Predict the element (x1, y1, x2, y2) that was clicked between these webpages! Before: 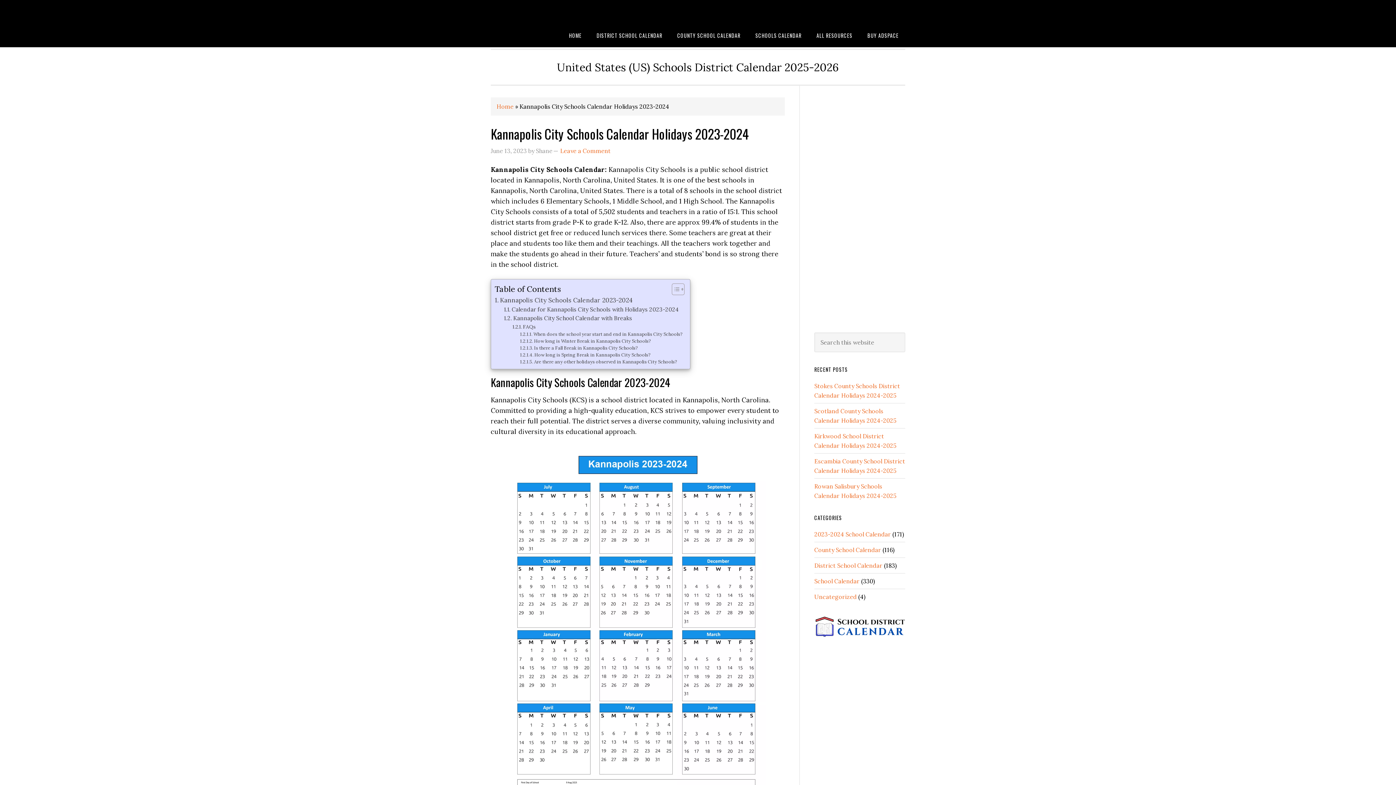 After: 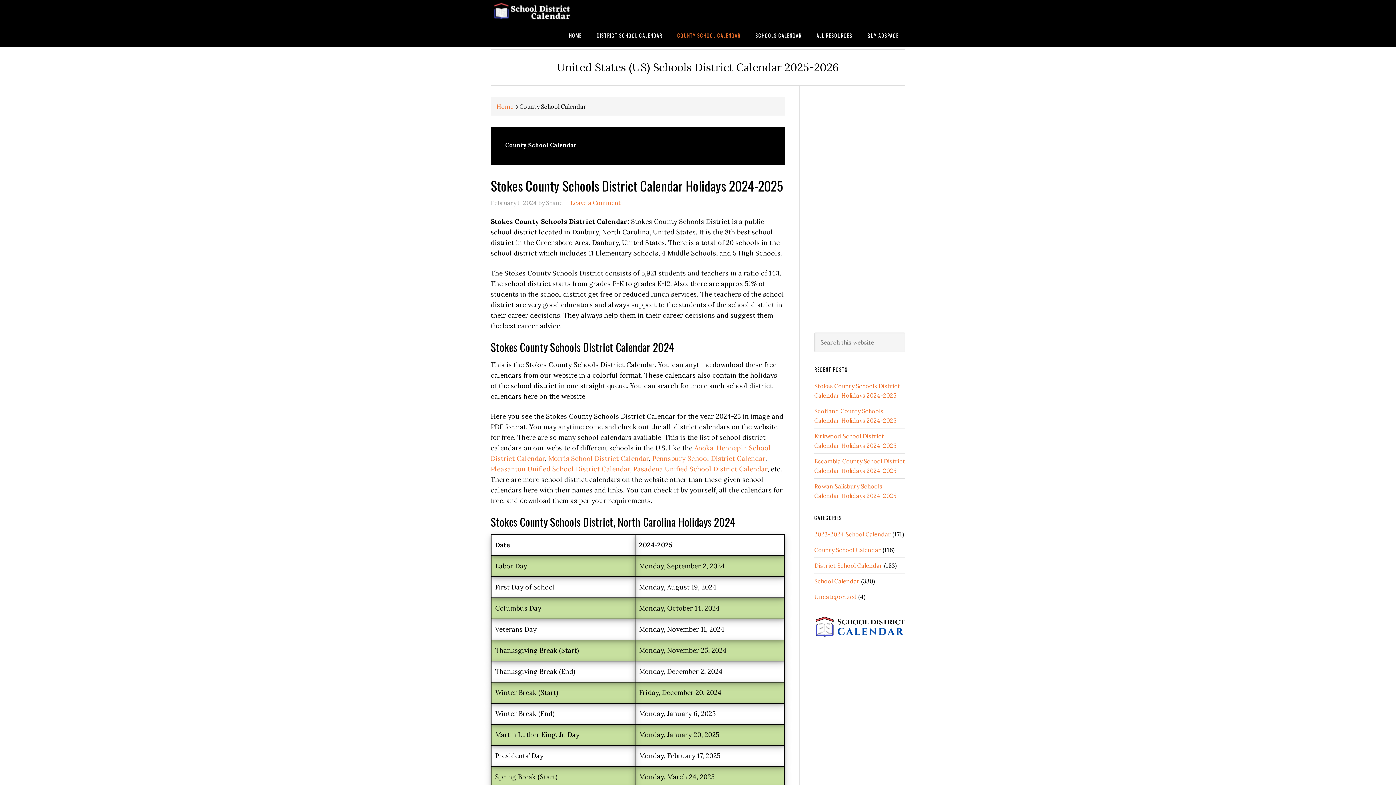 Action: label: County School Calendar bbox: (814, 546, 881, 553)